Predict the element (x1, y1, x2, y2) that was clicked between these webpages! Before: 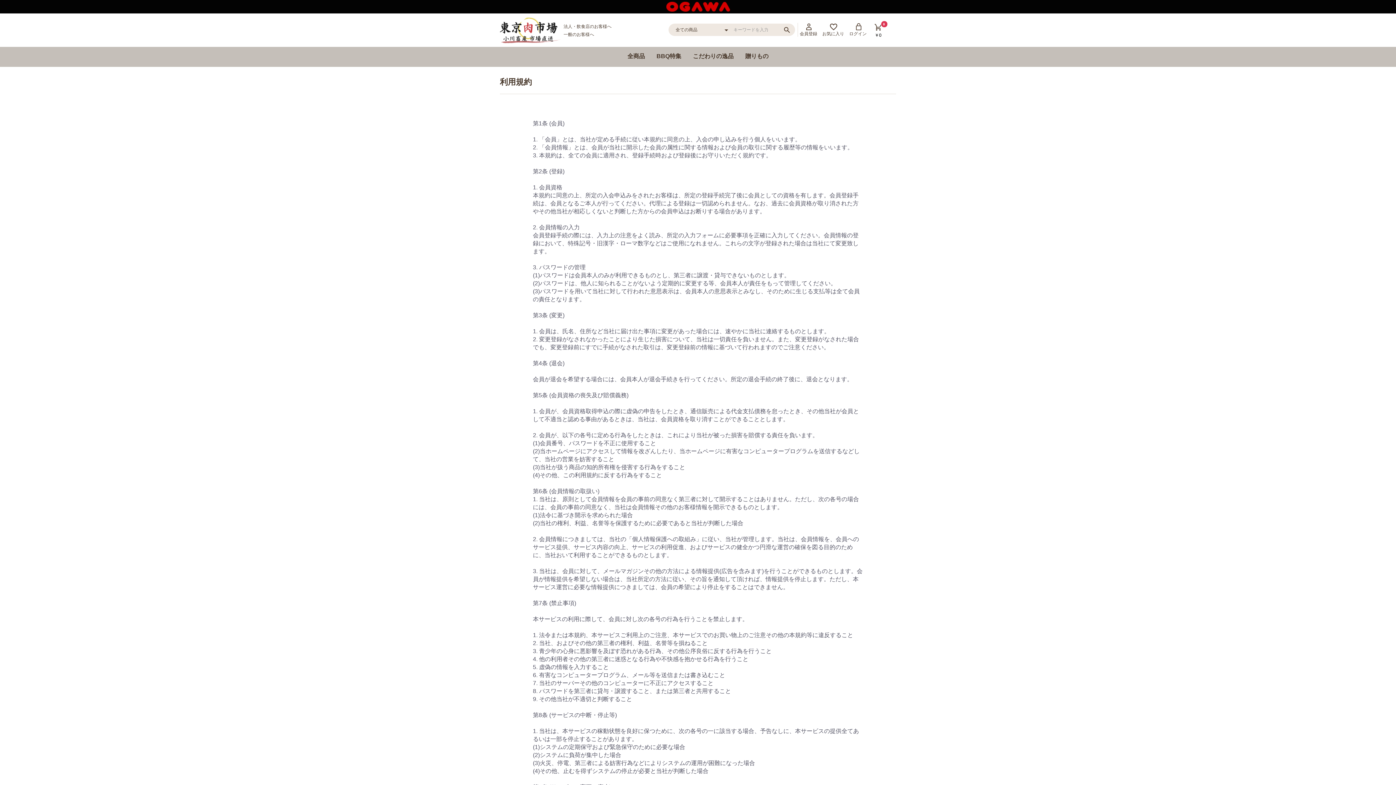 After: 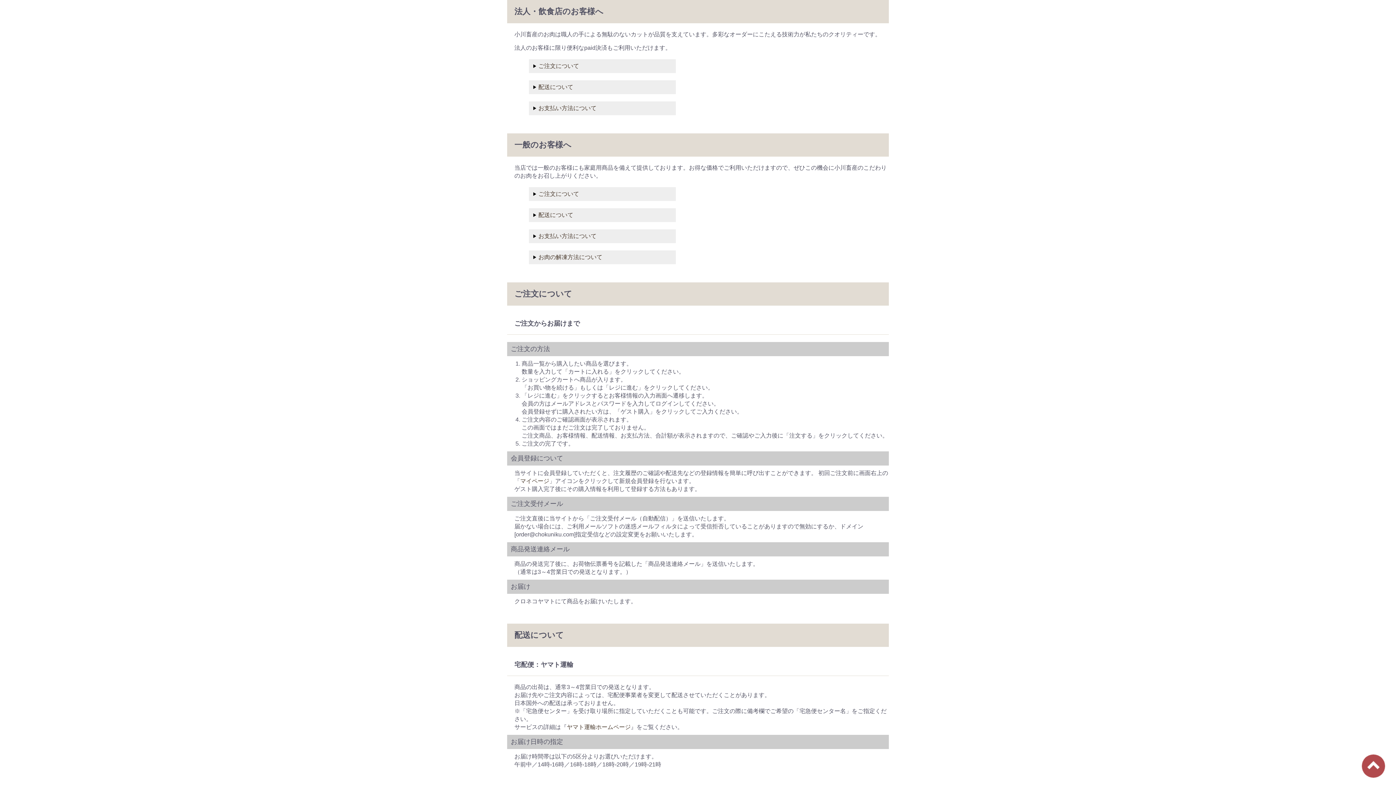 Action: label: 法人・飲食店のお客様へ bbox: (560, 22, 614, 29)